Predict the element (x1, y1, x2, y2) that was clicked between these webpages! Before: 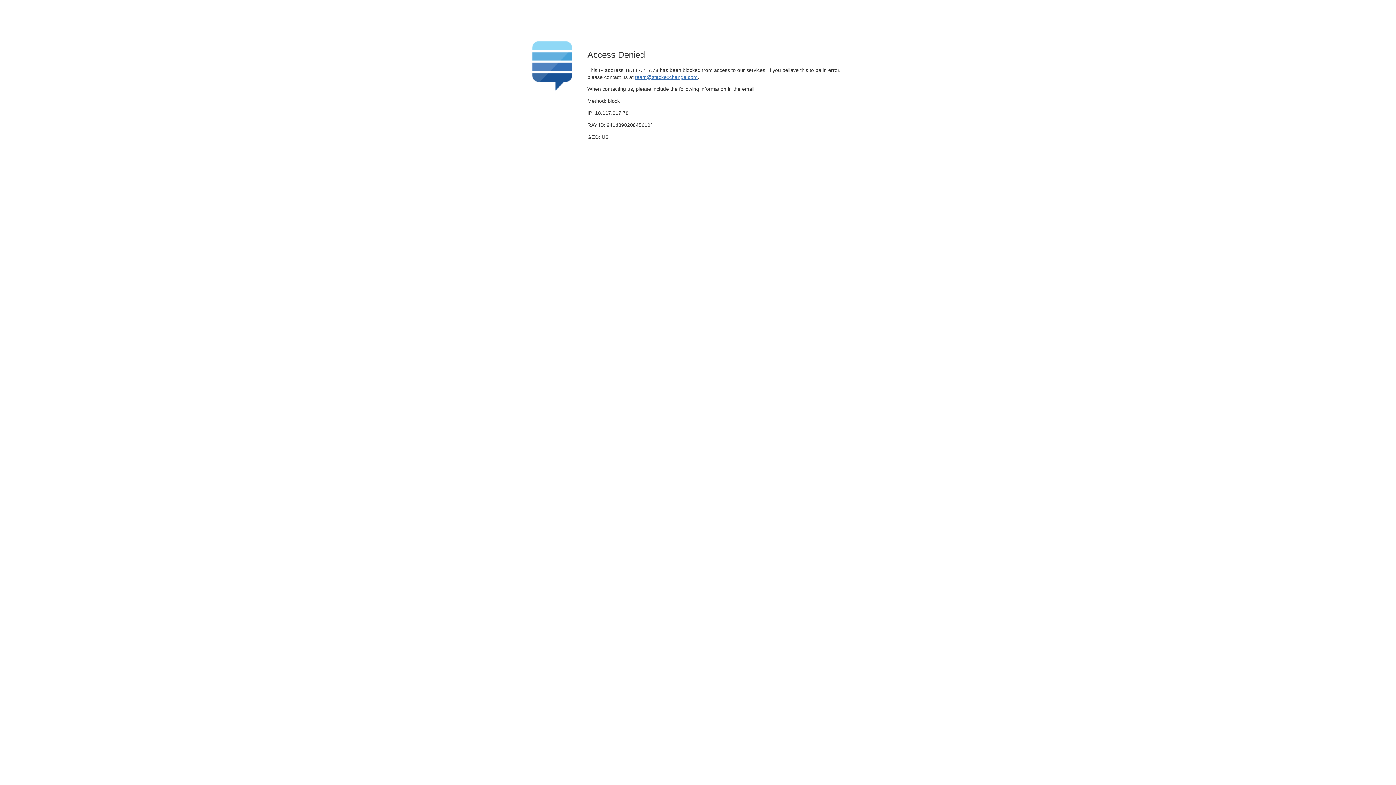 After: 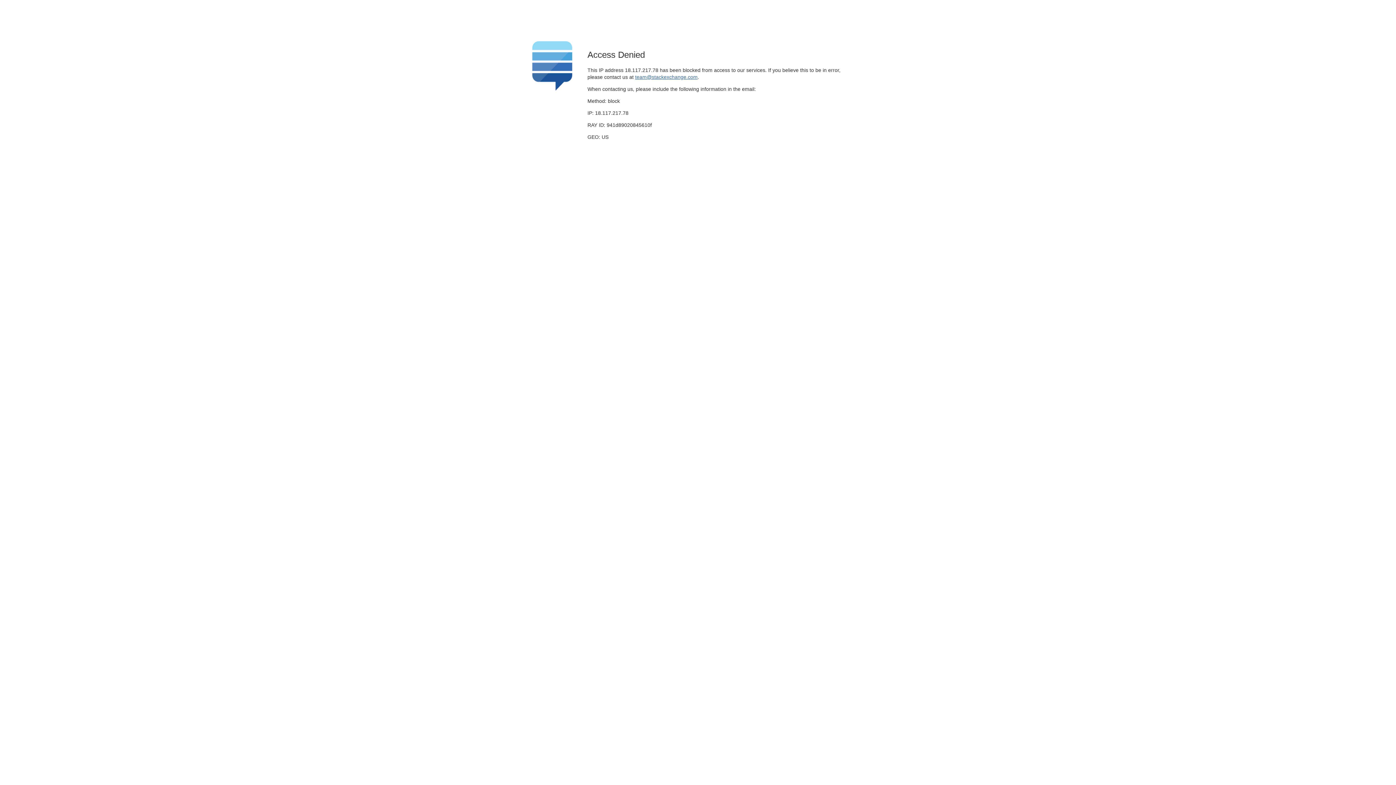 Action: label: team@stackexchange.com bbox: (635, 74, 697, 79)